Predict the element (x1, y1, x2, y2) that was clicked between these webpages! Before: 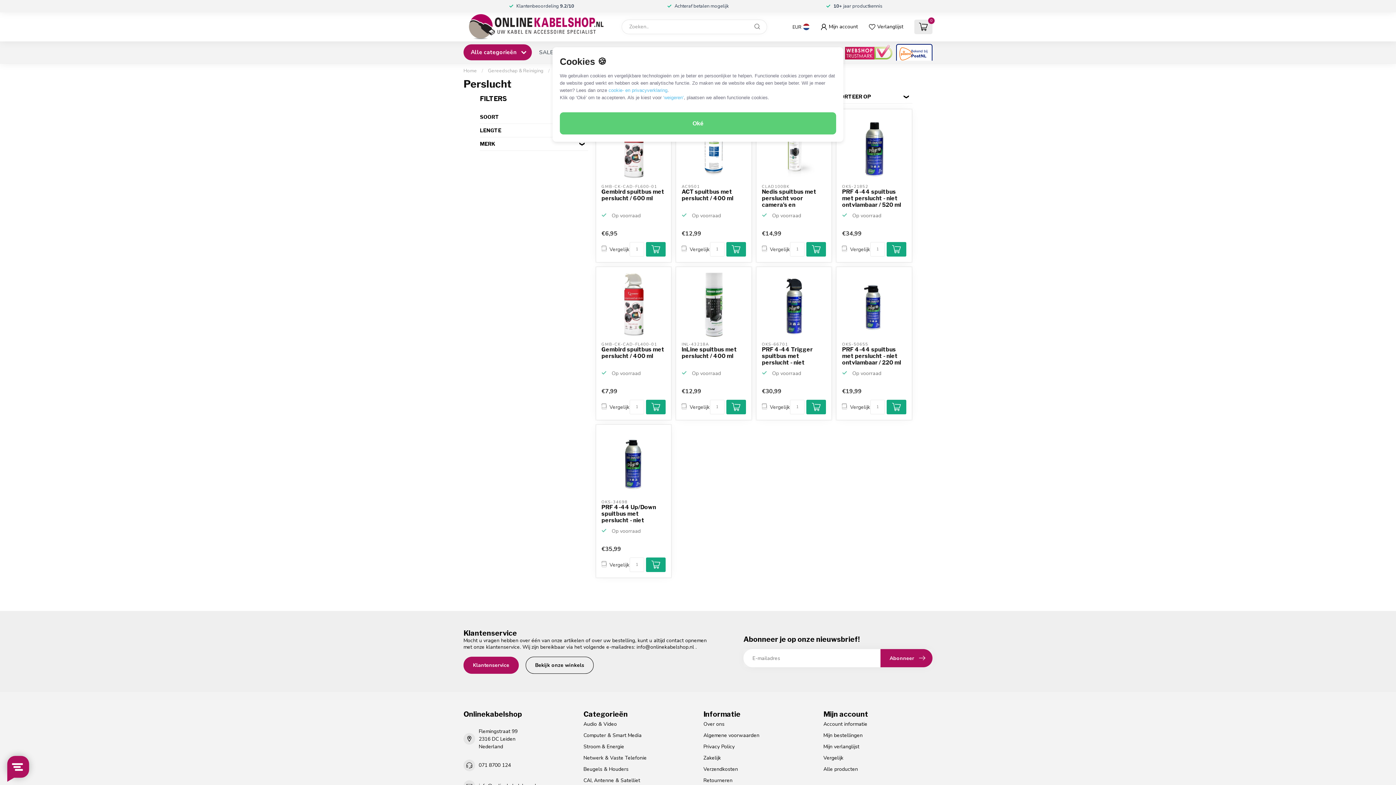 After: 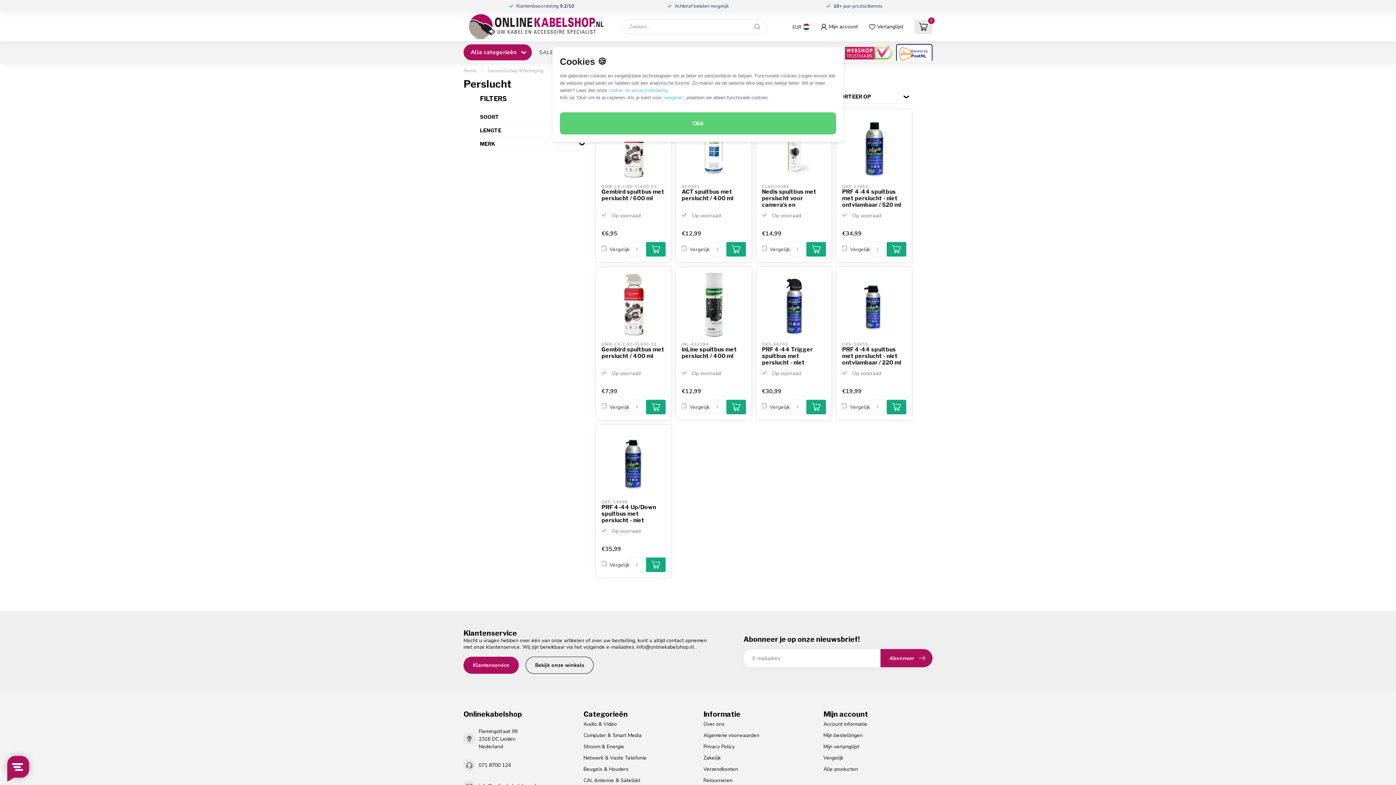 Action: bbox: (886, 400, 906, 414)